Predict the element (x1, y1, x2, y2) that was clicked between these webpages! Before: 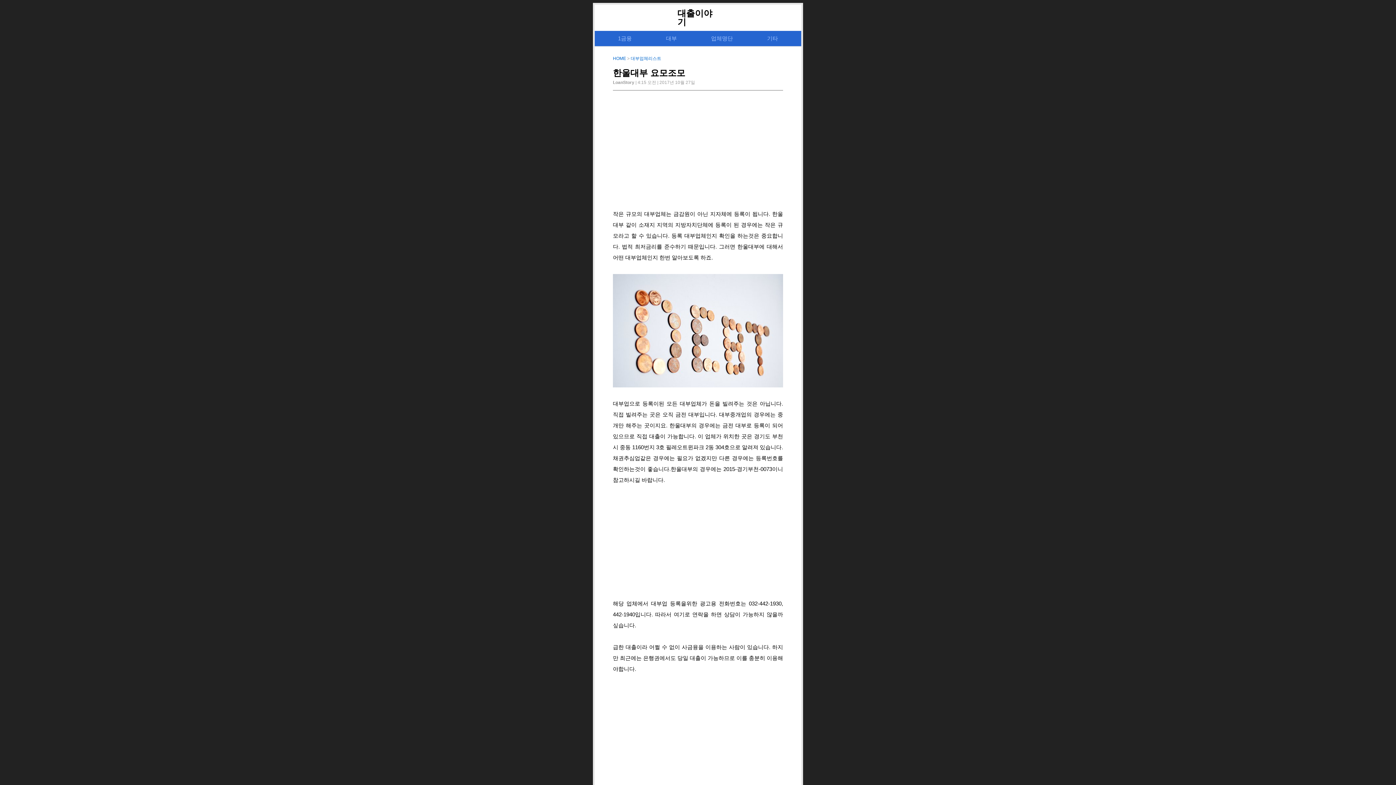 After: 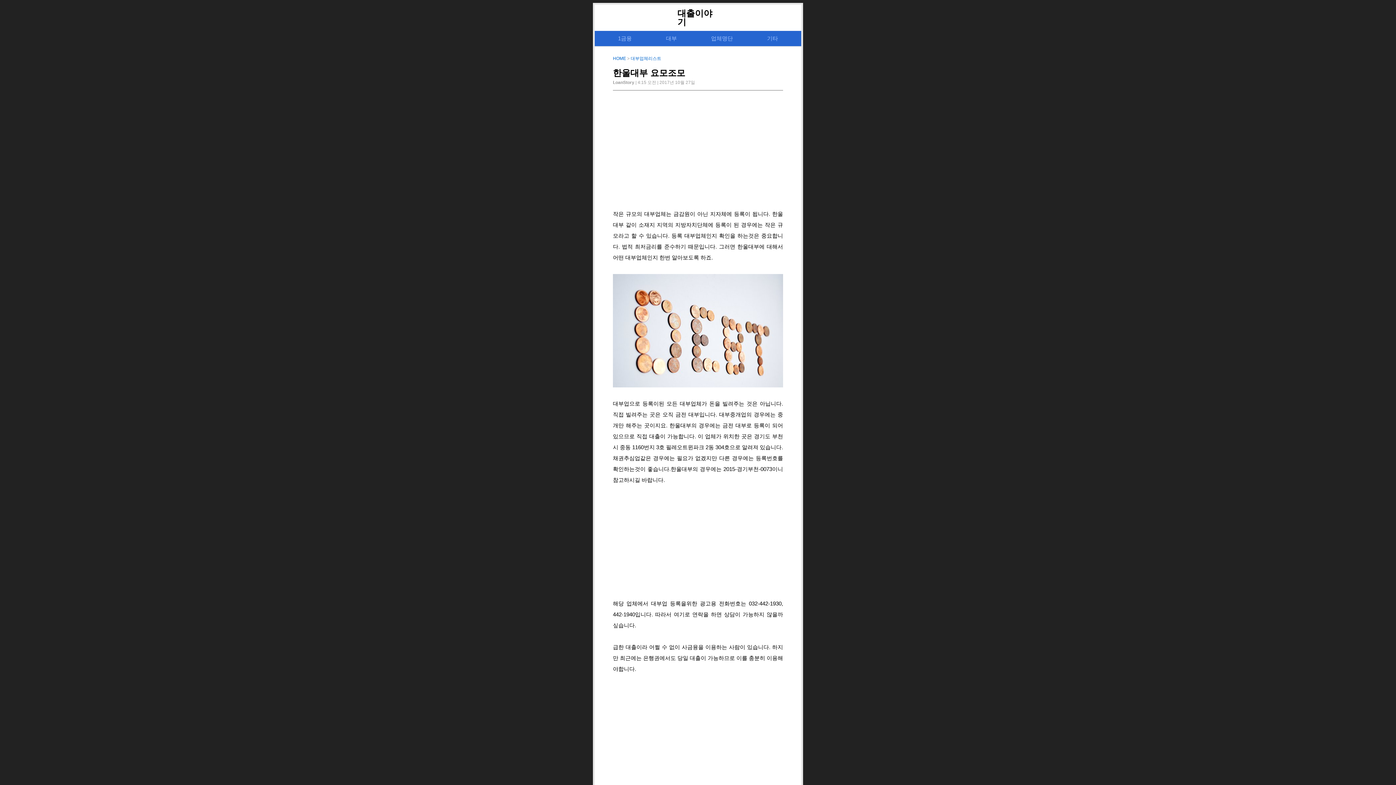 Action: label: 한울대부 요모조모 bbox: (613, 68, 685, 77)